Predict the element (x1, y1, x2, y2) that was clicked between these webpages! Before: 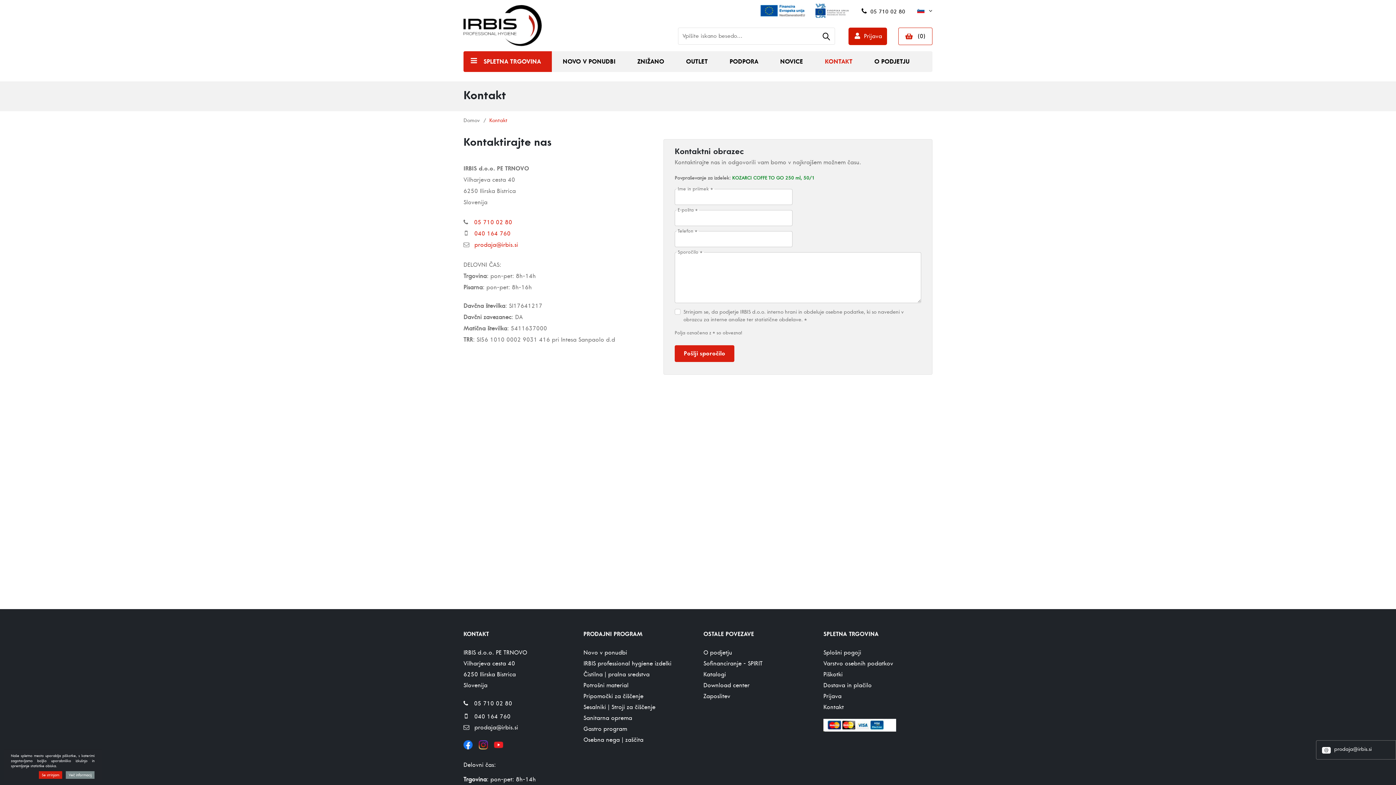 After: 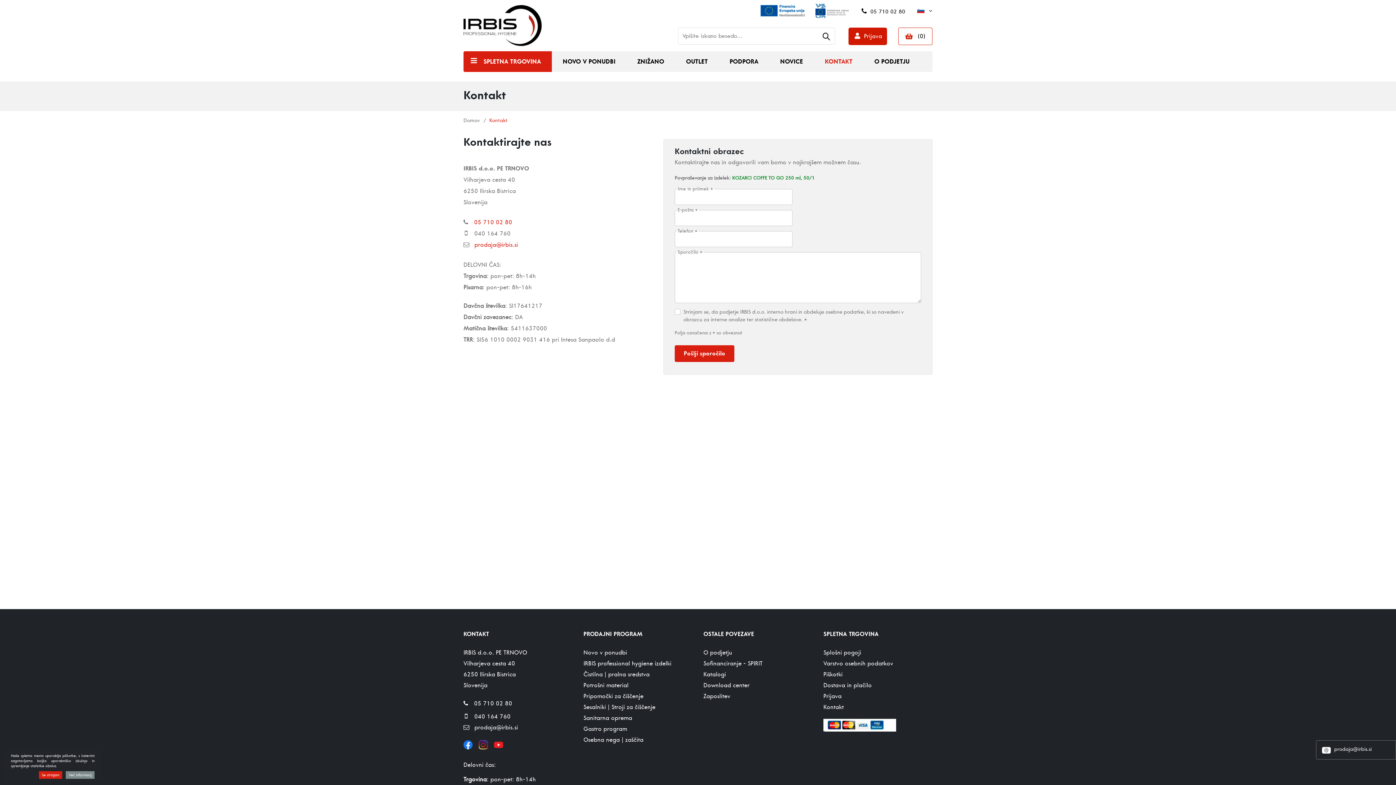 Action: label: 040 164 760 bbox: (463, 230, 510, 237)